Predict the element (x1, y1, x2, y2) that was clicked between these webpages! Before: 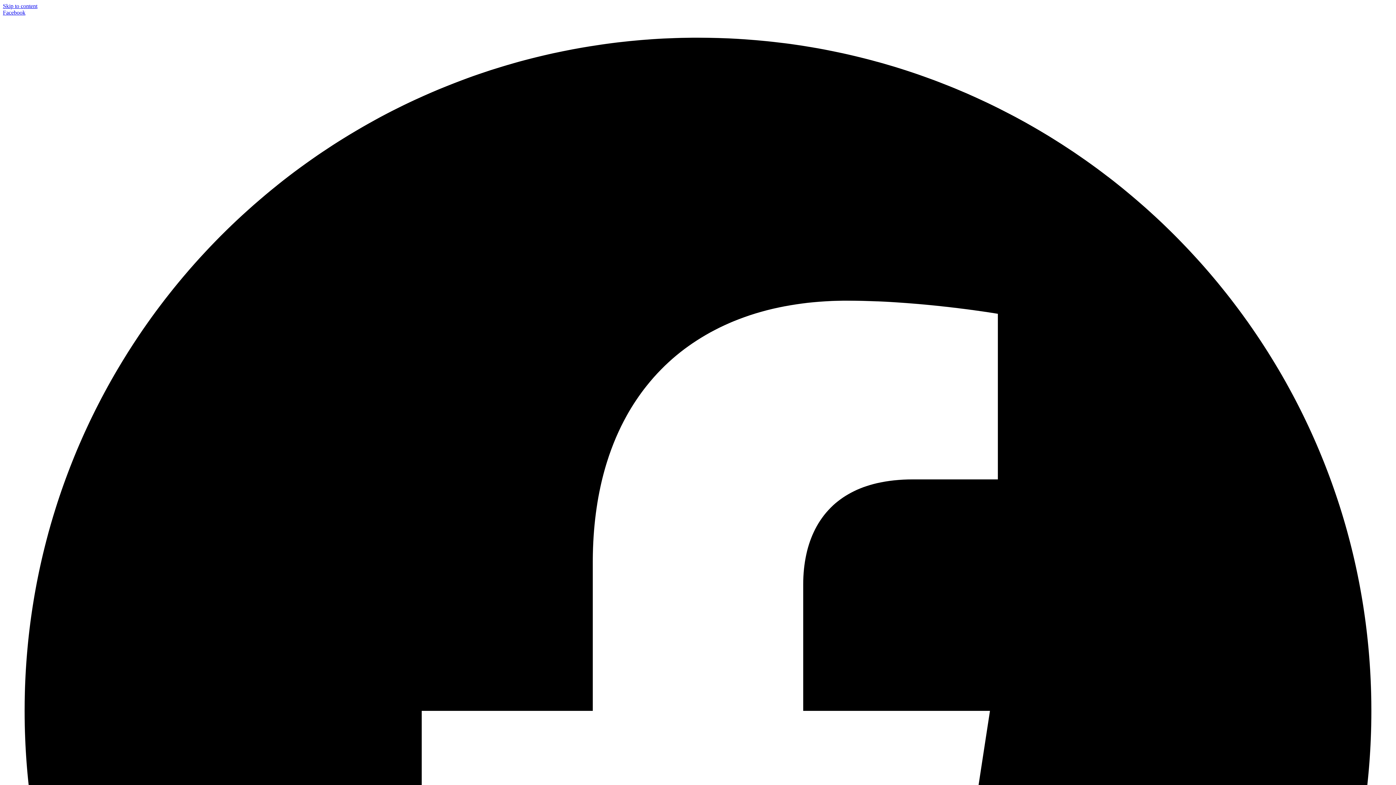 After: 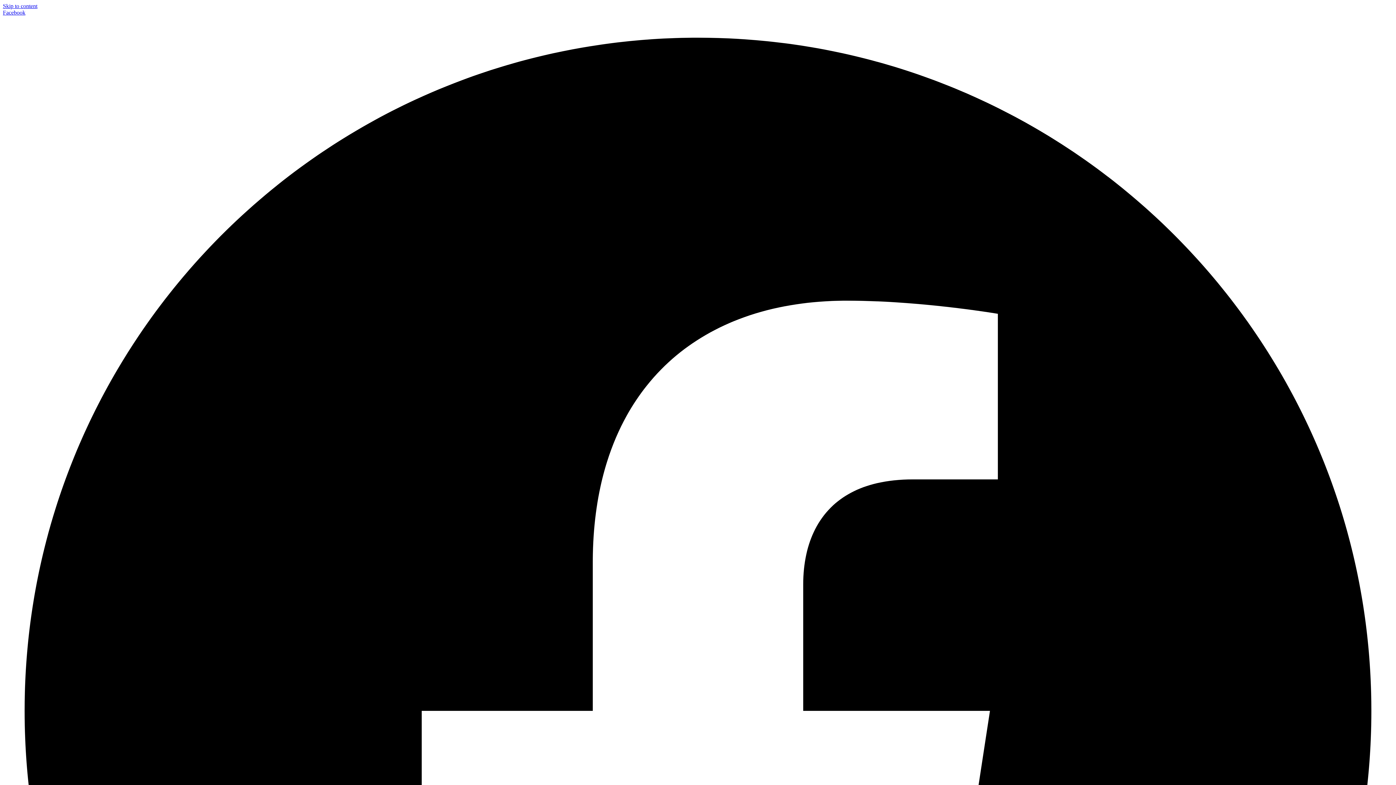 Action: bbox: (2, 2, 37, 9) label: Skip to content